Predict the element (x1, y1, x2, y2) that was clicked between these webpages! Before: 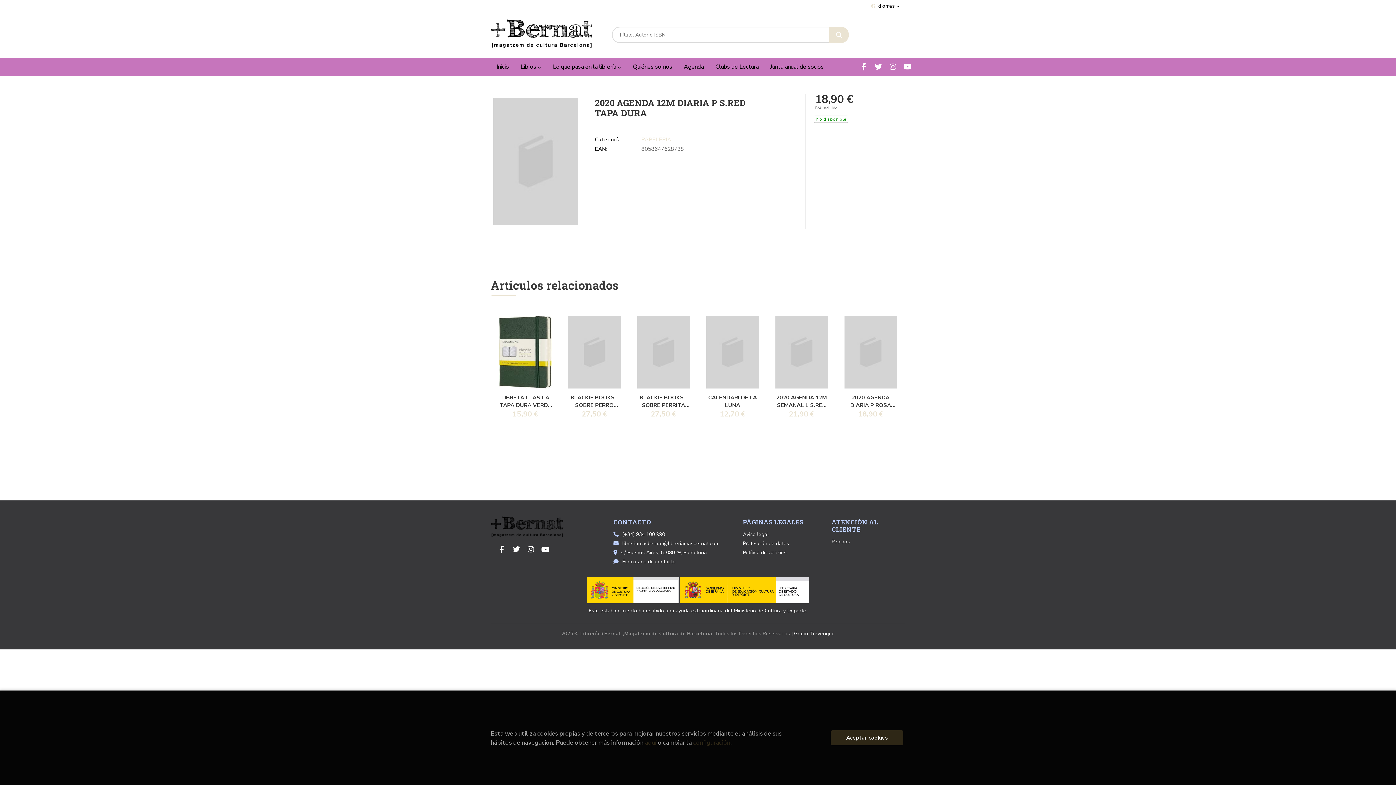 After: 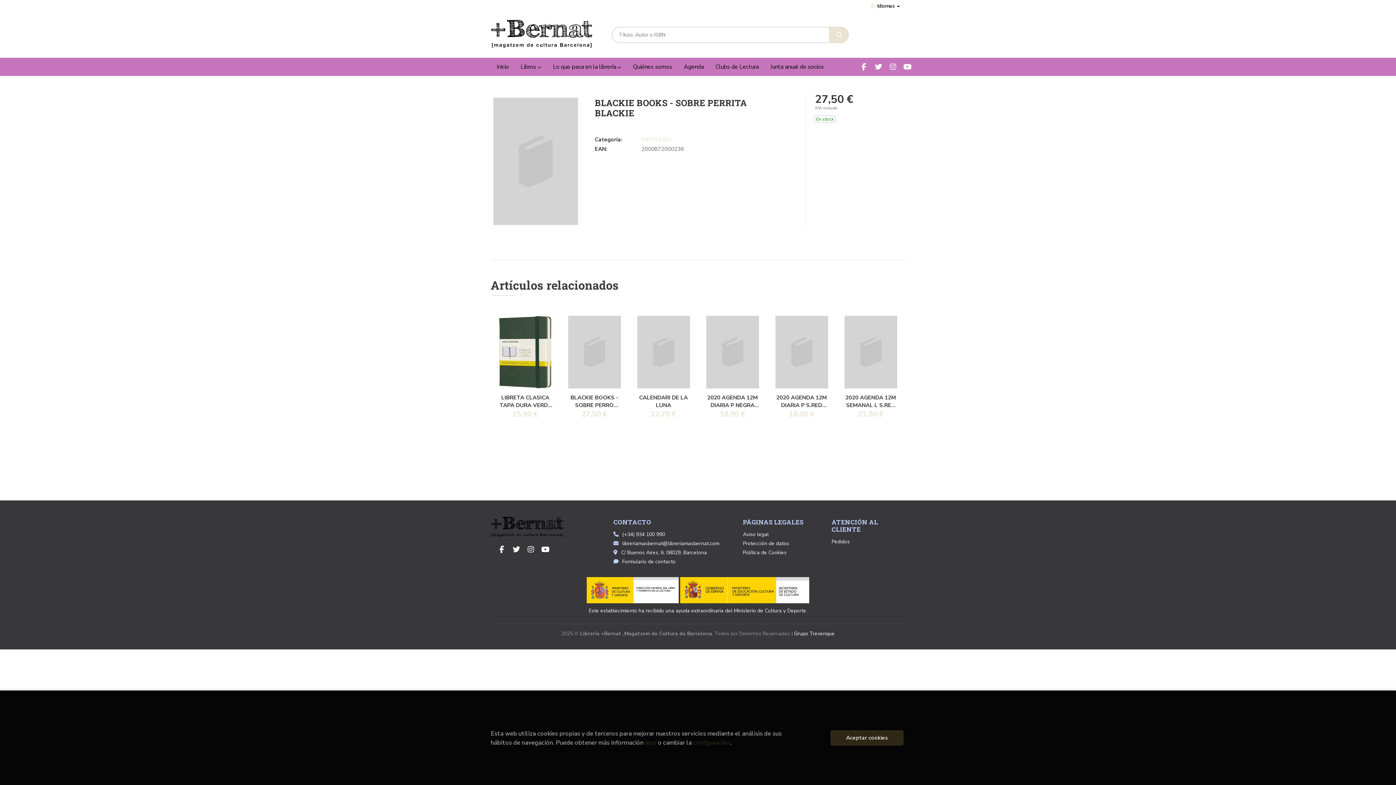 Action: label: BLACKIE BOOKS - SOBRE PERRITA BLACKIE bbox: (636, 394, 691, 408)